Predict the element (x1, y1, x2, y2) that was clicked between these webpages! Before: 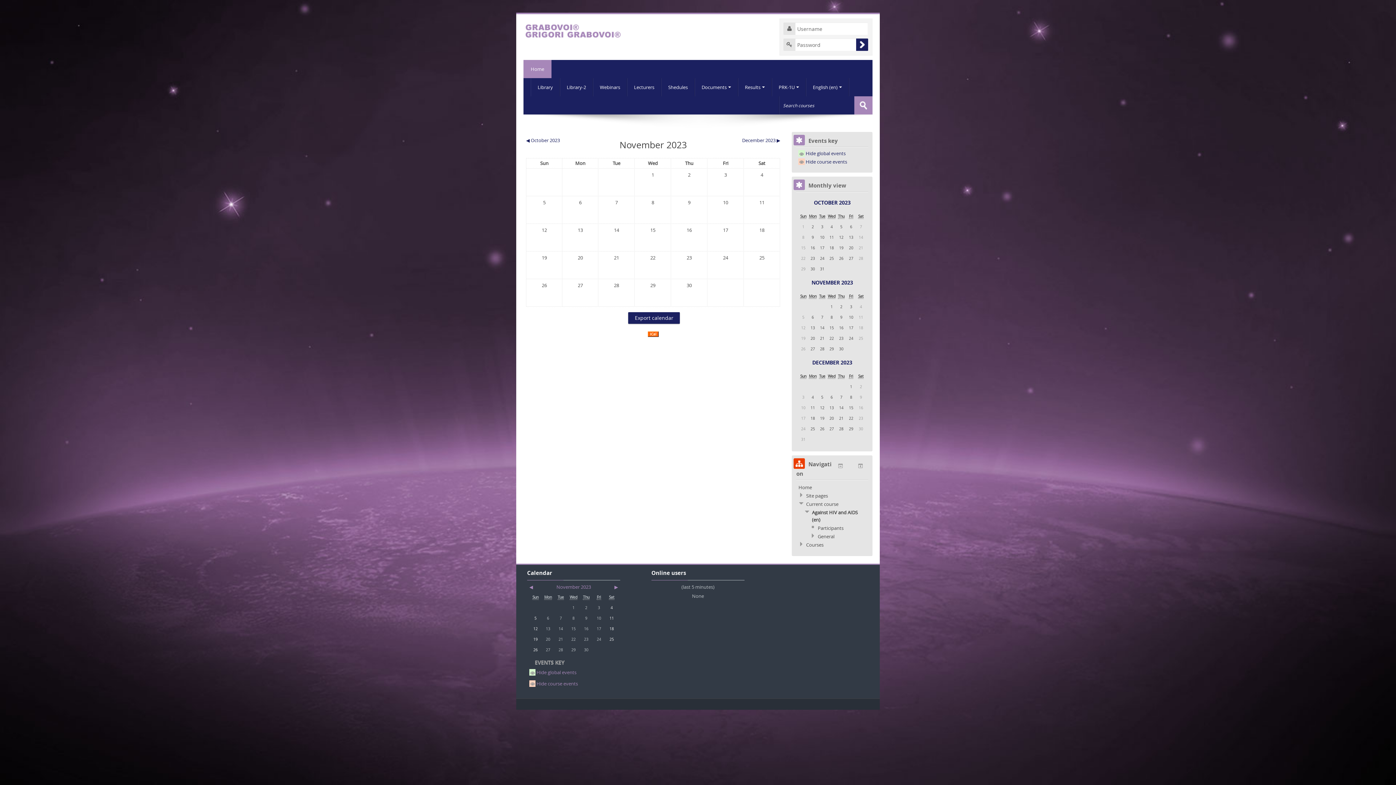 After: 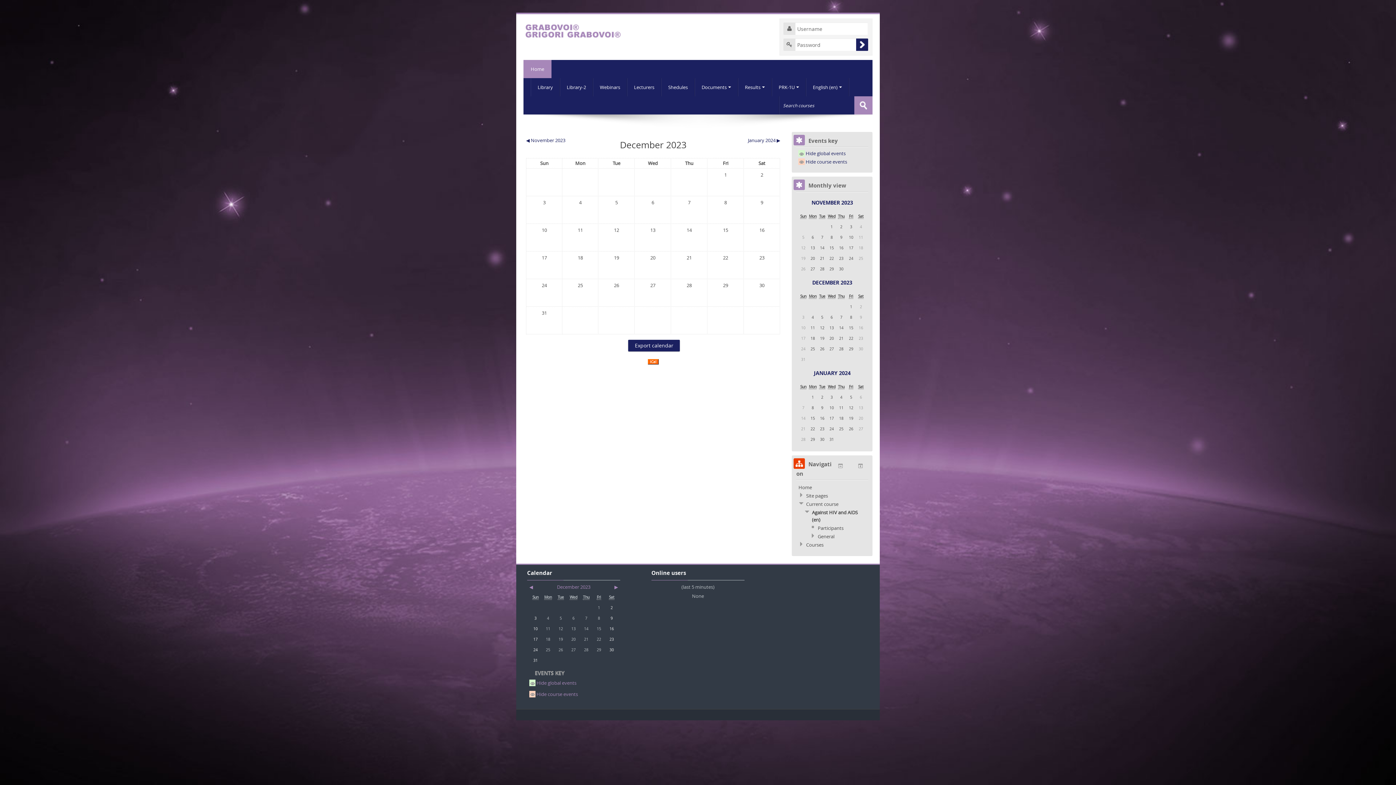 Action: label: Next month 
▶ bbox: (607, 582, 618, 592)